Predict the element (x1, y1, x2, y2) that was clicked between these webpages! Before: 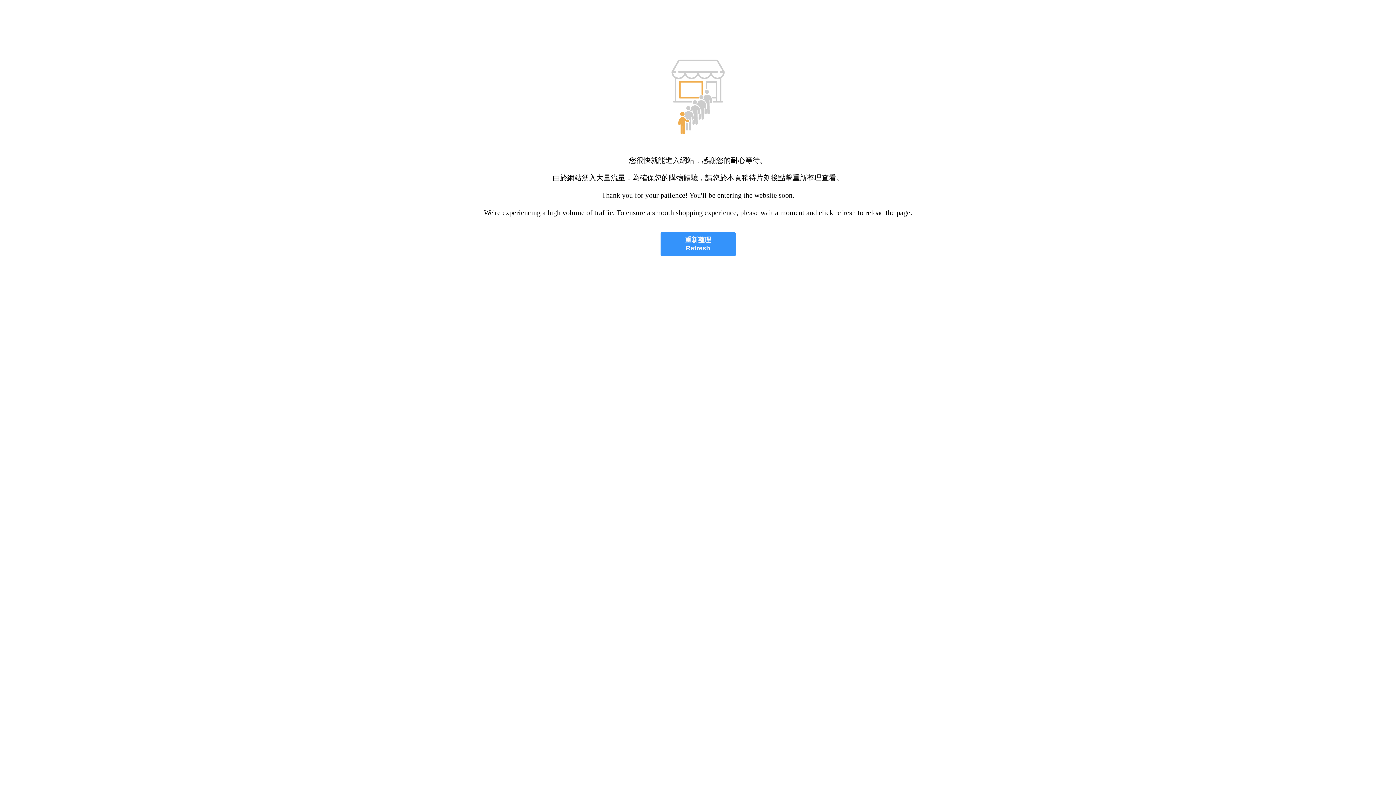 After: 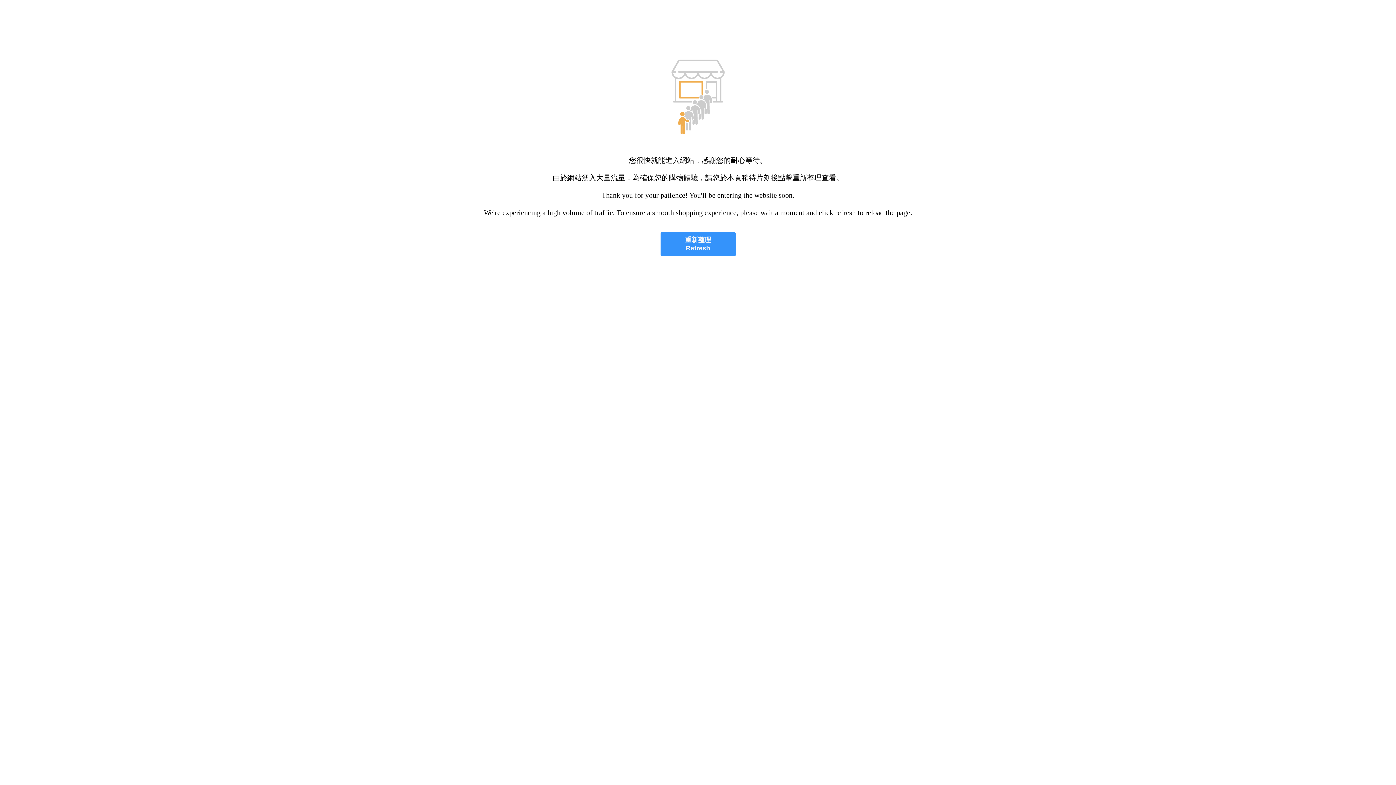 Action: label: 重新整理
Refresh bbox: (660, 232, 735, 256)